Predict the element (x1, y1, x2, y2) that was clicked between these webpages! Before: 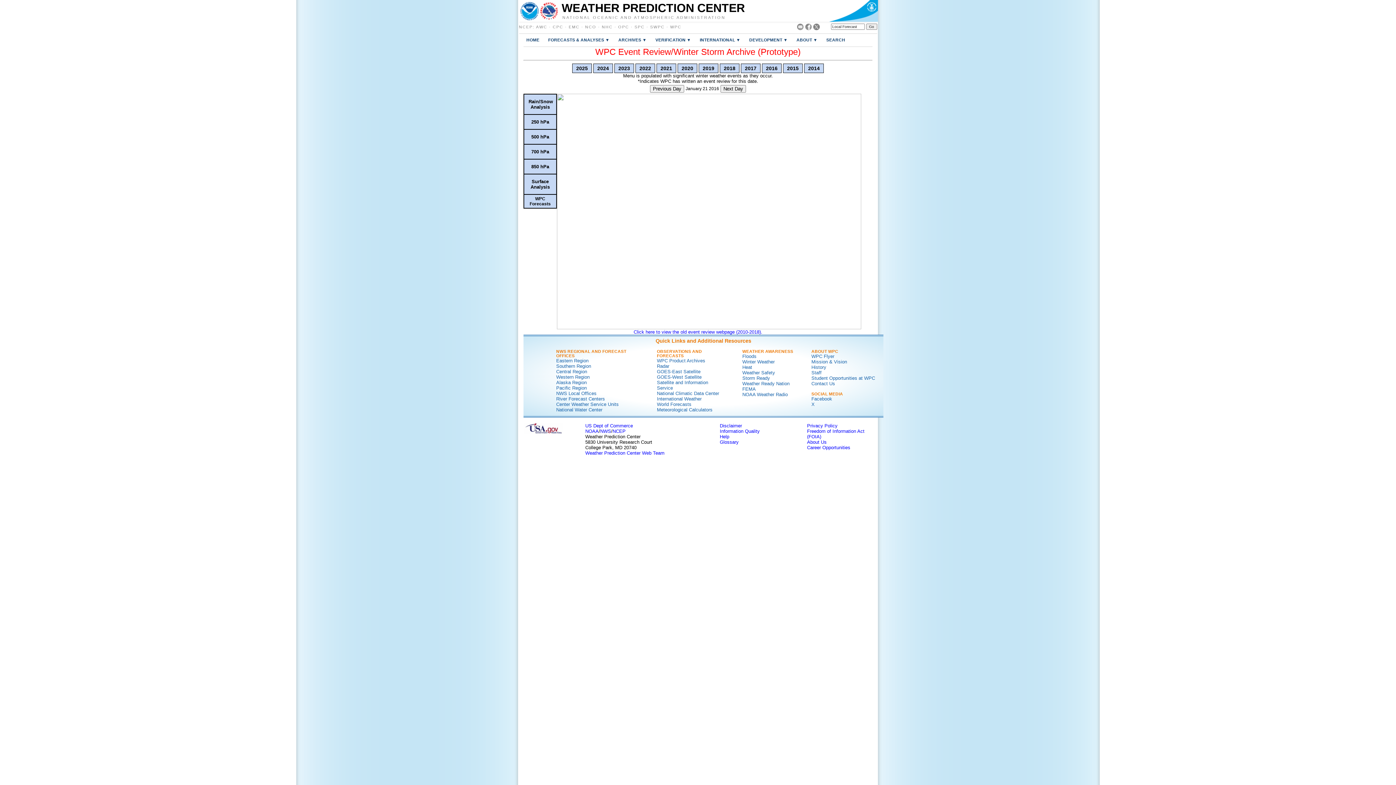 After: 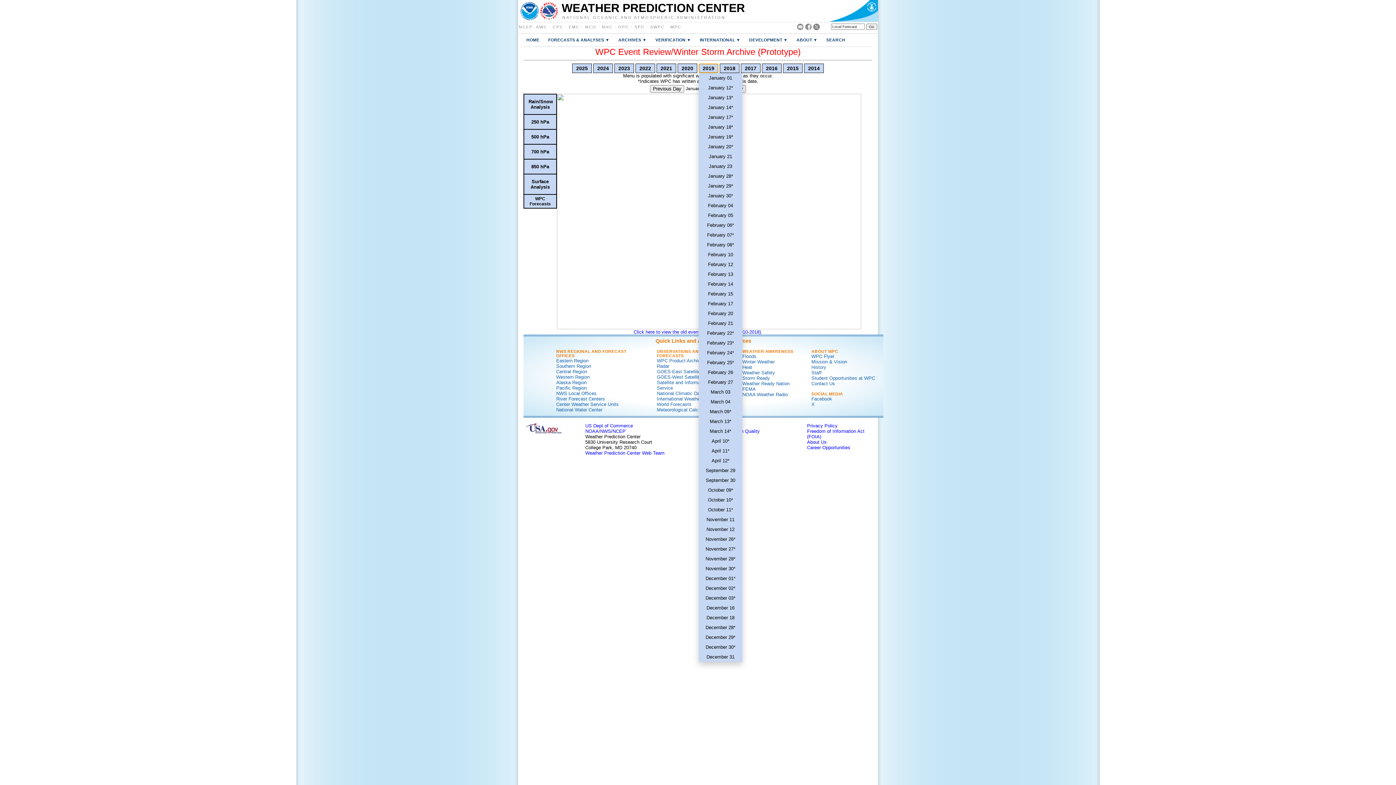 Action: label: 2019 bbox: (698, 63, 718, 73)